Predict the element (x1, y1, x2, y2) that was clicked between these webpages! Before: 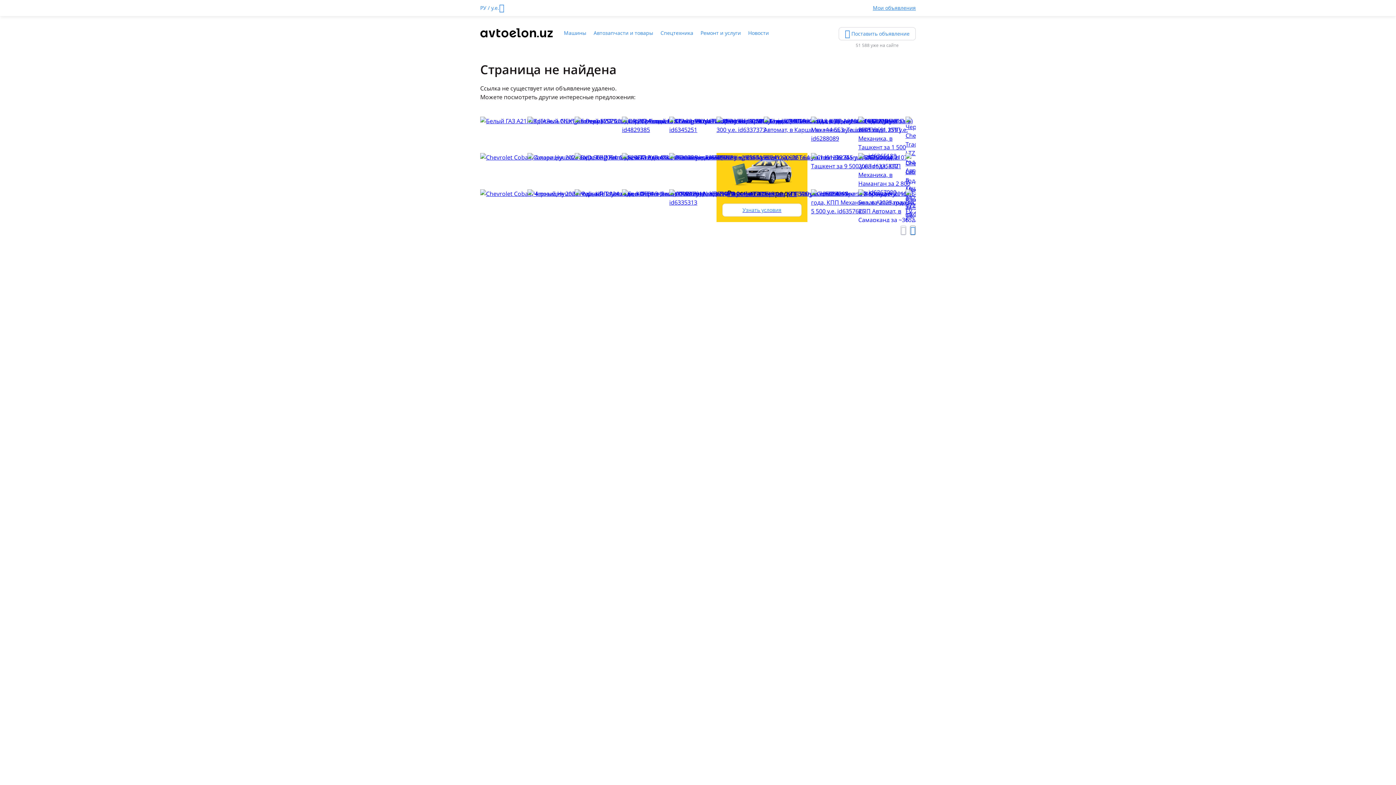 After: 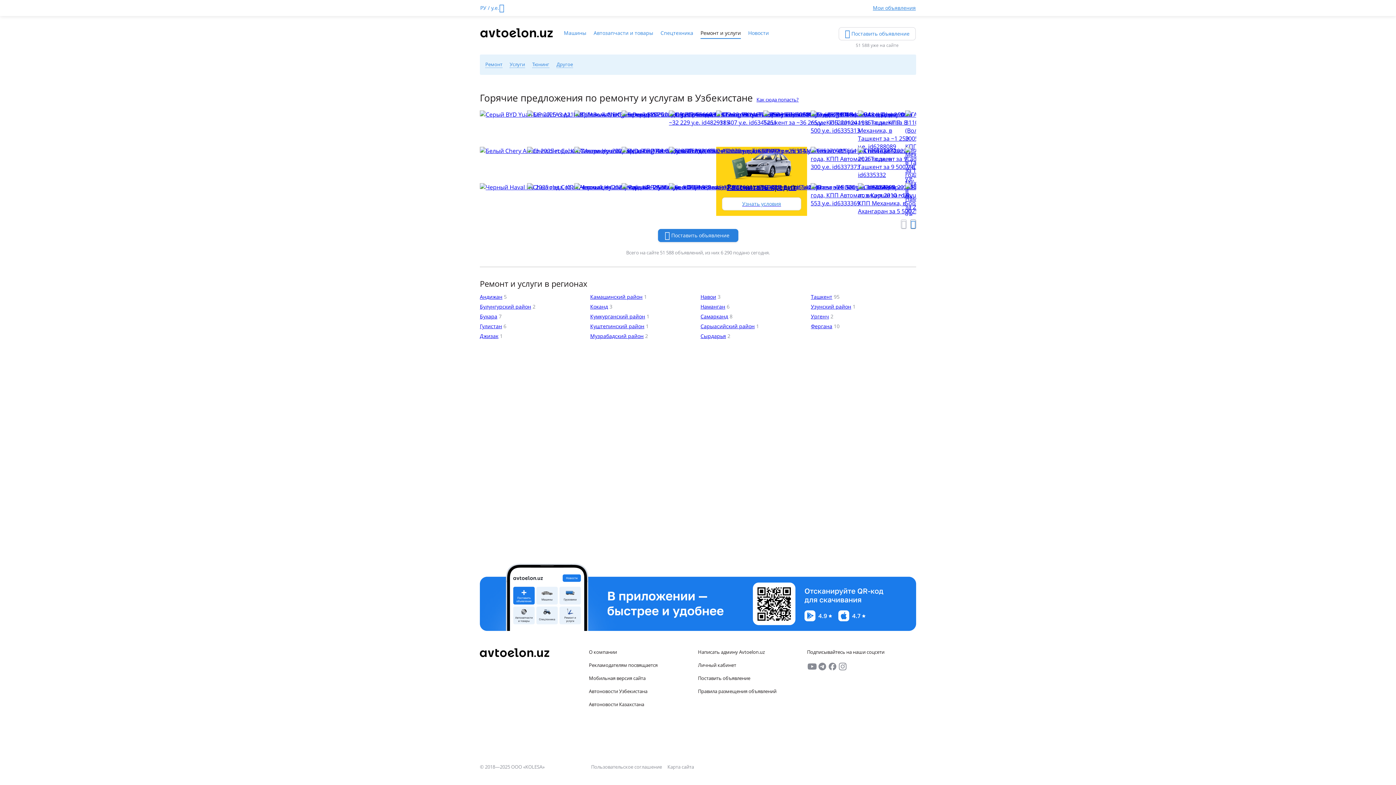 Action: label: Ремонт и услуги bbox: (700, 29, 741, 38)